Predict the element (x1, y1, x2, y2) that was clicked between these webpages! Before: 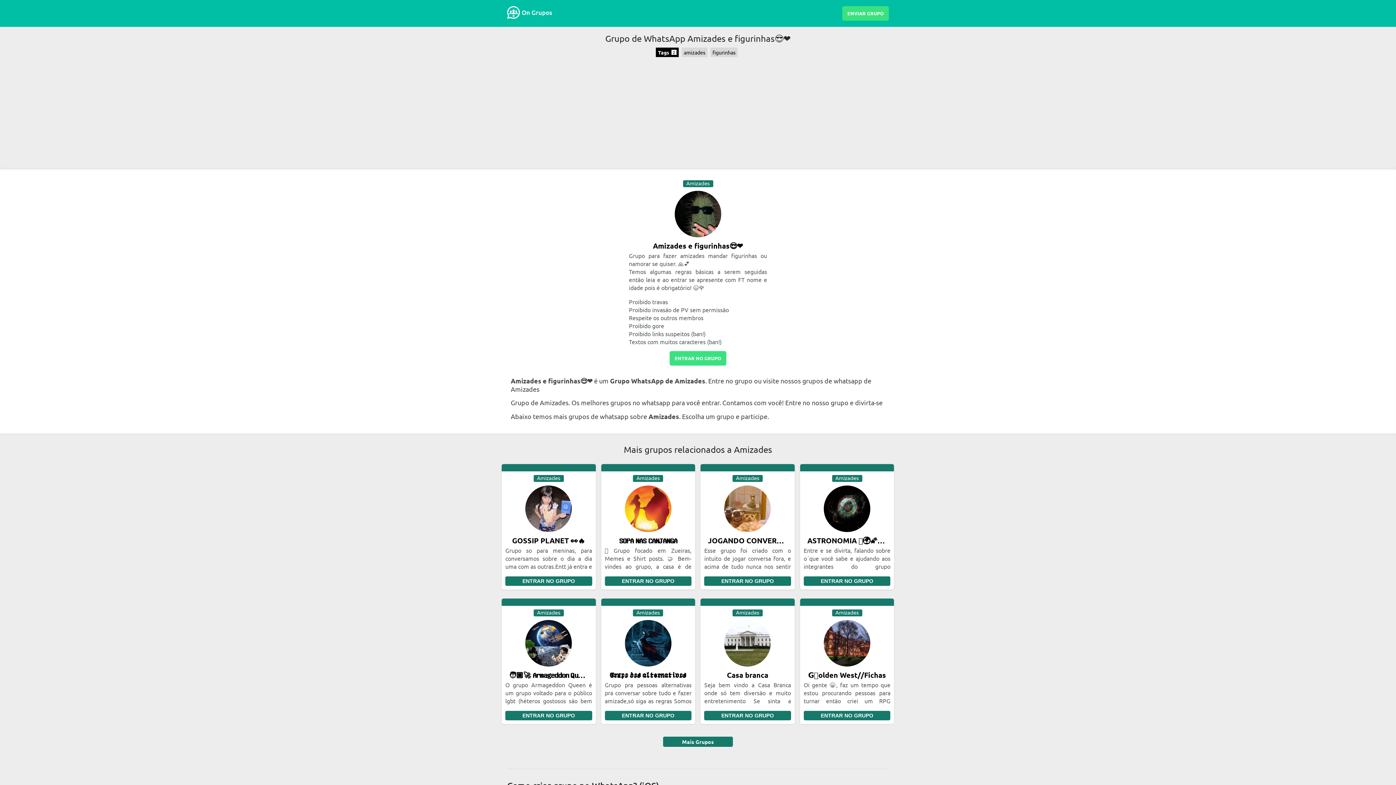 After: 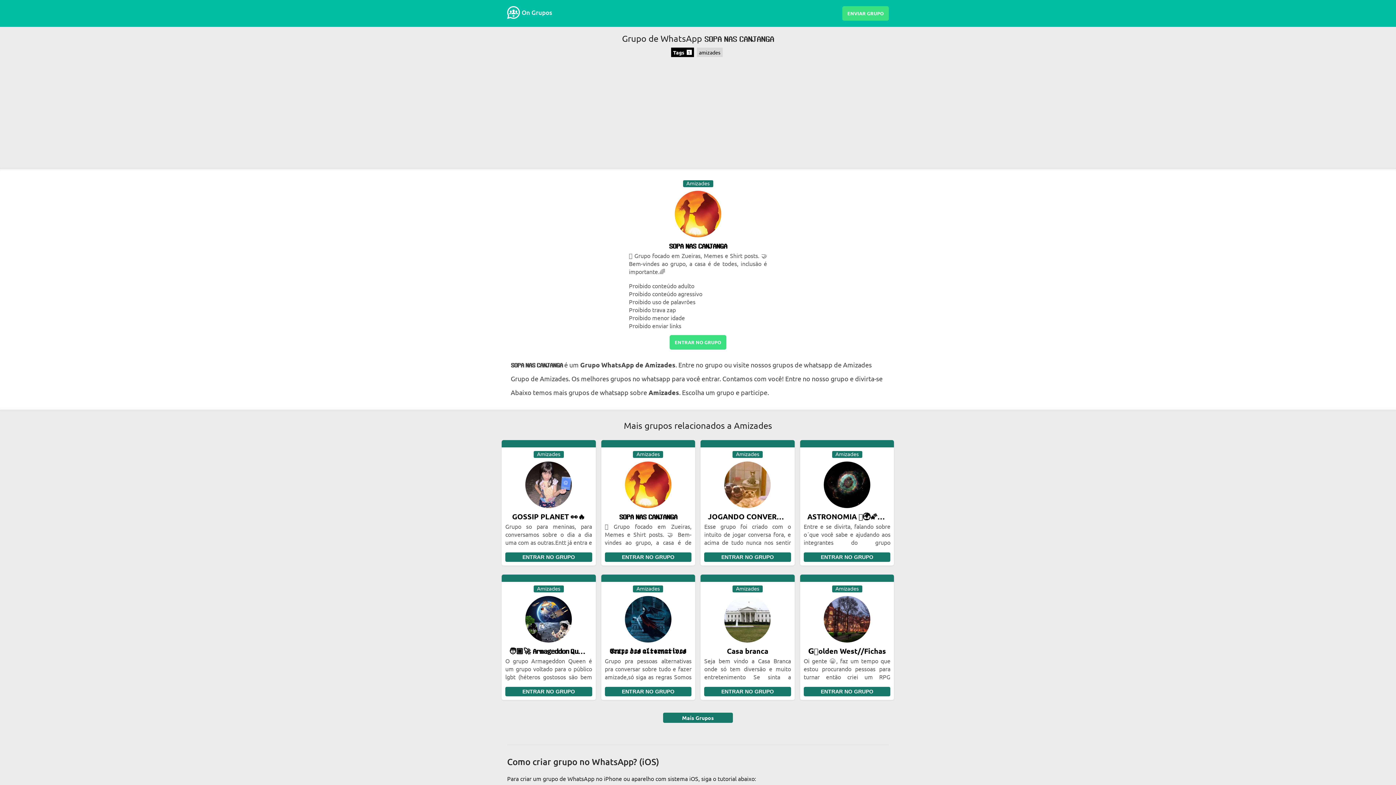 Action: label: Amizades
𝐒𝐎𝐏𝐀 𝐍𝐀𝐒 𝐂𝐀𝐍𝐉𝐀𝐍𝐆𝐀

🫂 Grupo focado em Zueiras, Memes e Shirt posts. 🤝 Bem-vindes ao grupo, a casa é de todes, inclusão é importante.🌈

ENTRAR NO GRUPO bbox: (601, 464, 695, 589)